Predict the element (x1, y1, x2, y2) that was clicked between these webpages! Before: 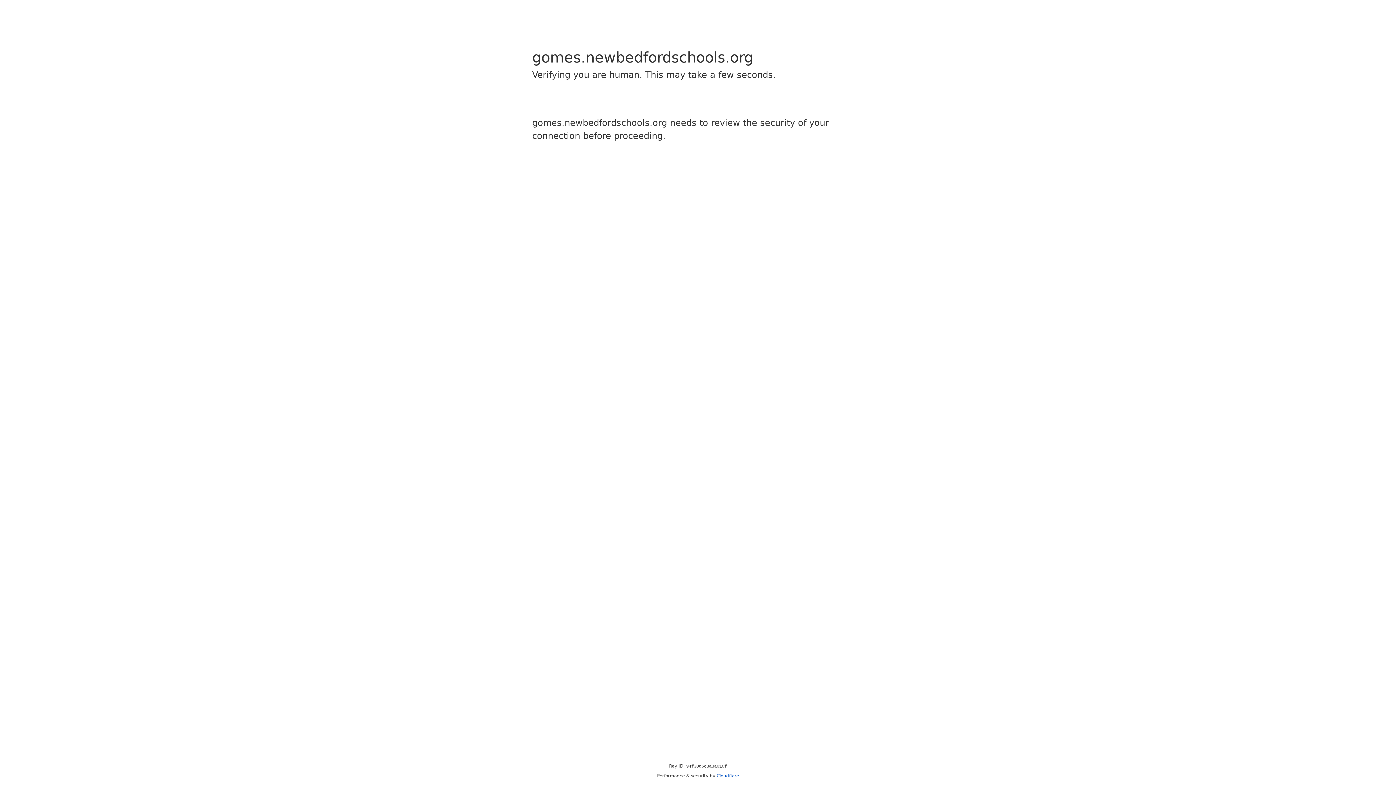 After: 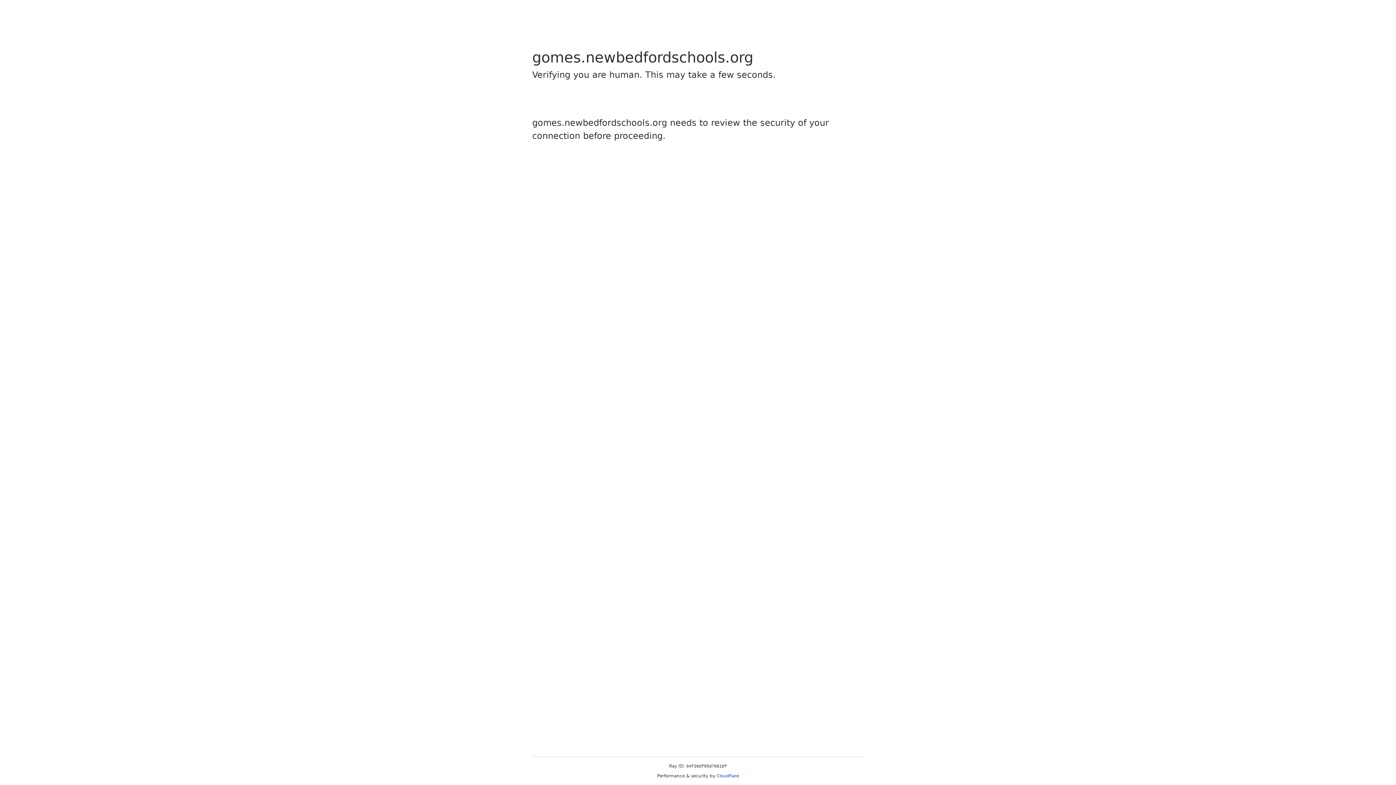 Action: label: Cloudflare bbox: (716, 773, 739, 778)